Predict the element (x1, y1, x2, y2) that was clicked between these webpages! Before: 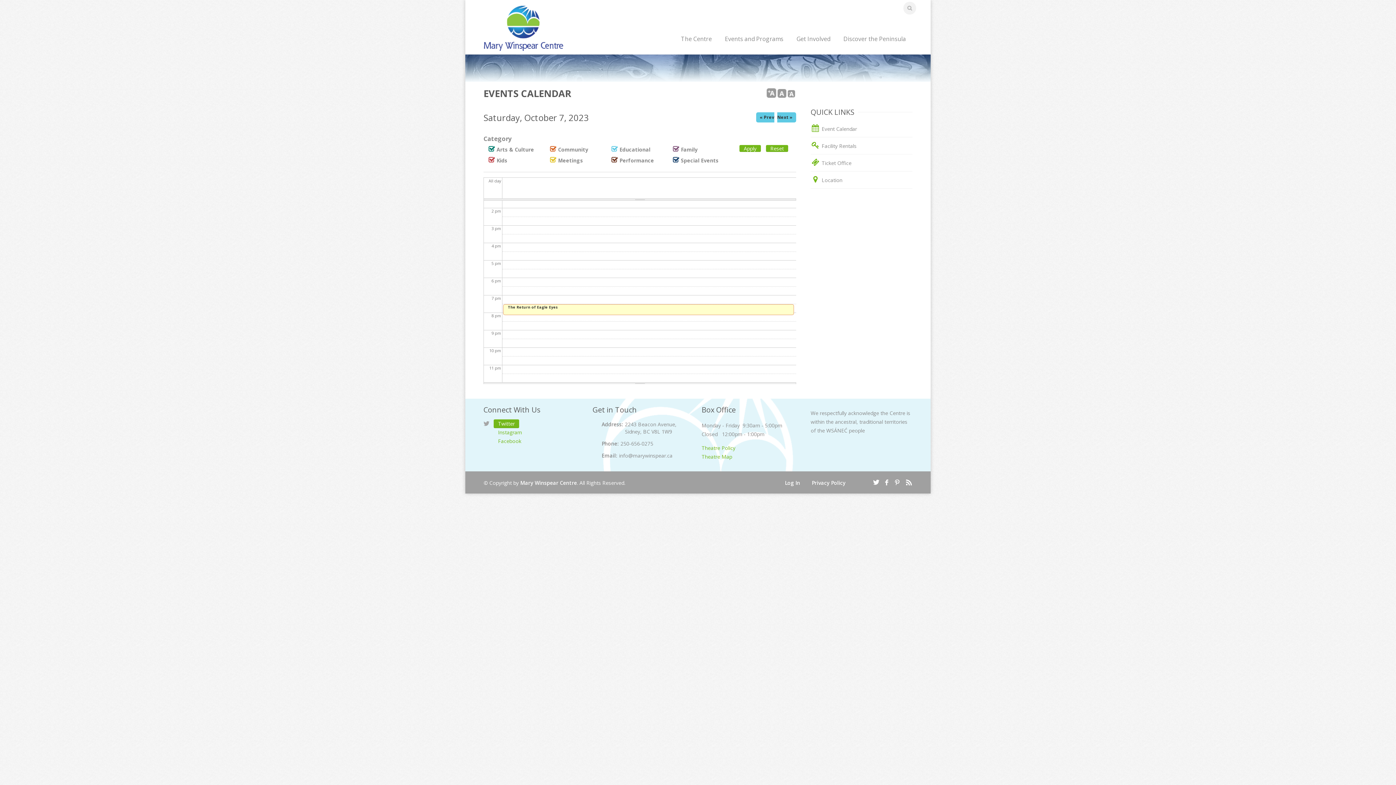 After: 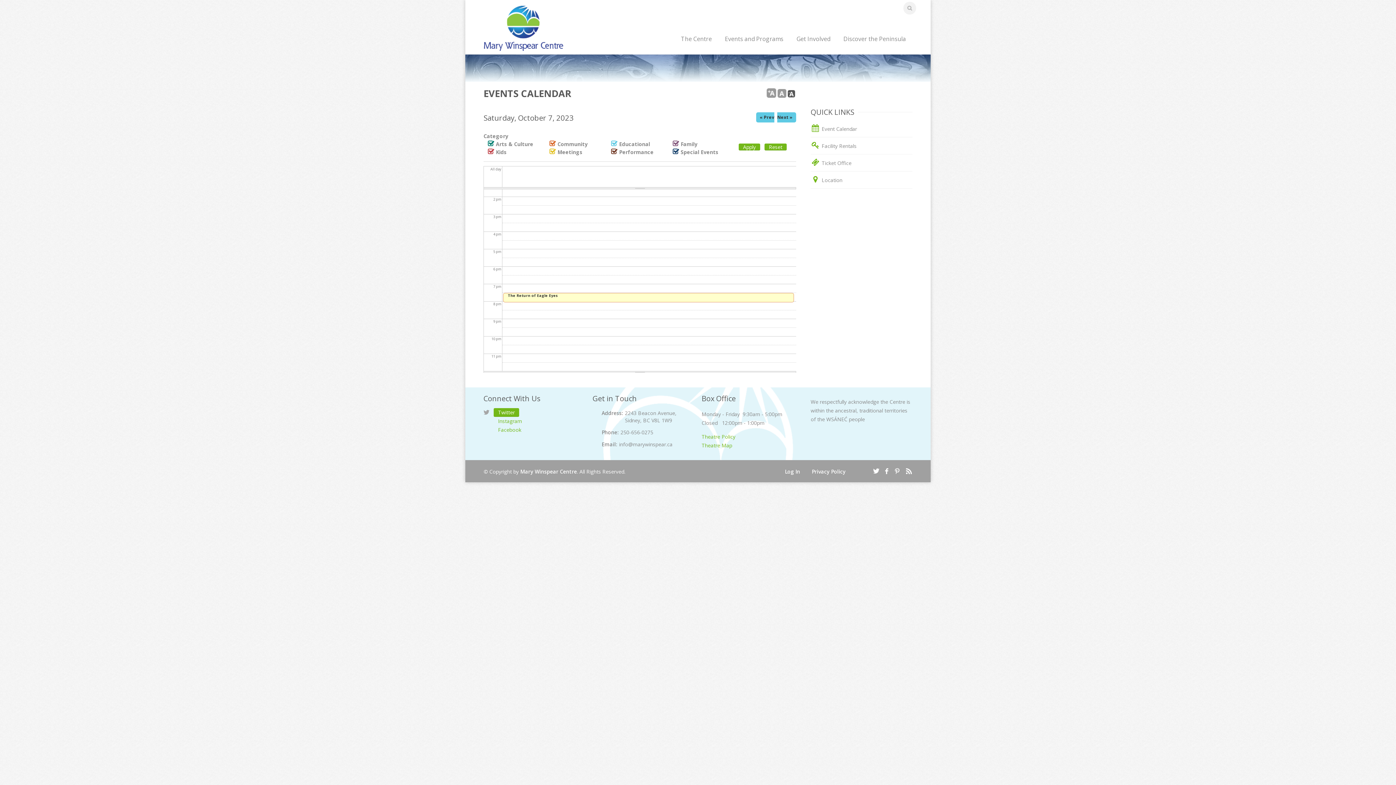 Action: bbox: (788, 90, 796, 97) label: -A